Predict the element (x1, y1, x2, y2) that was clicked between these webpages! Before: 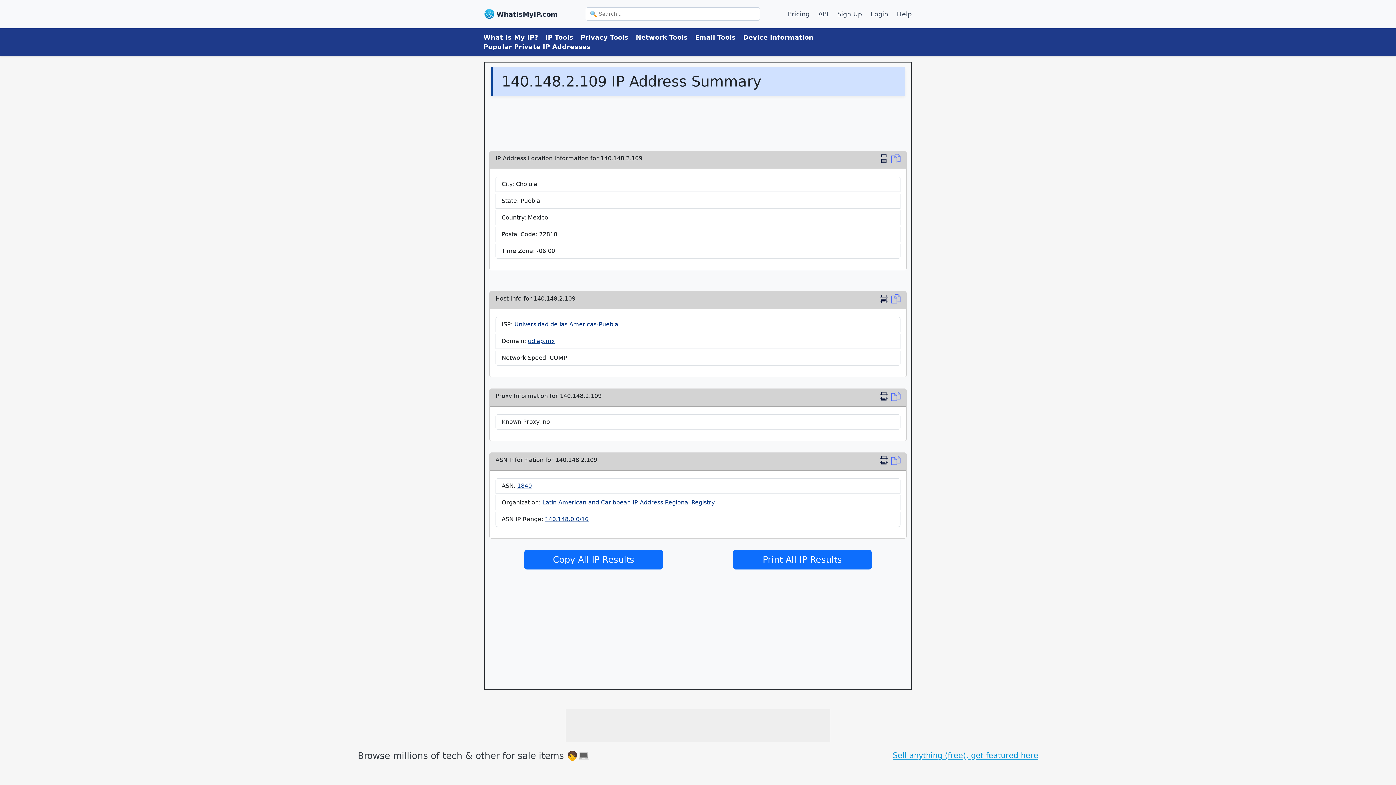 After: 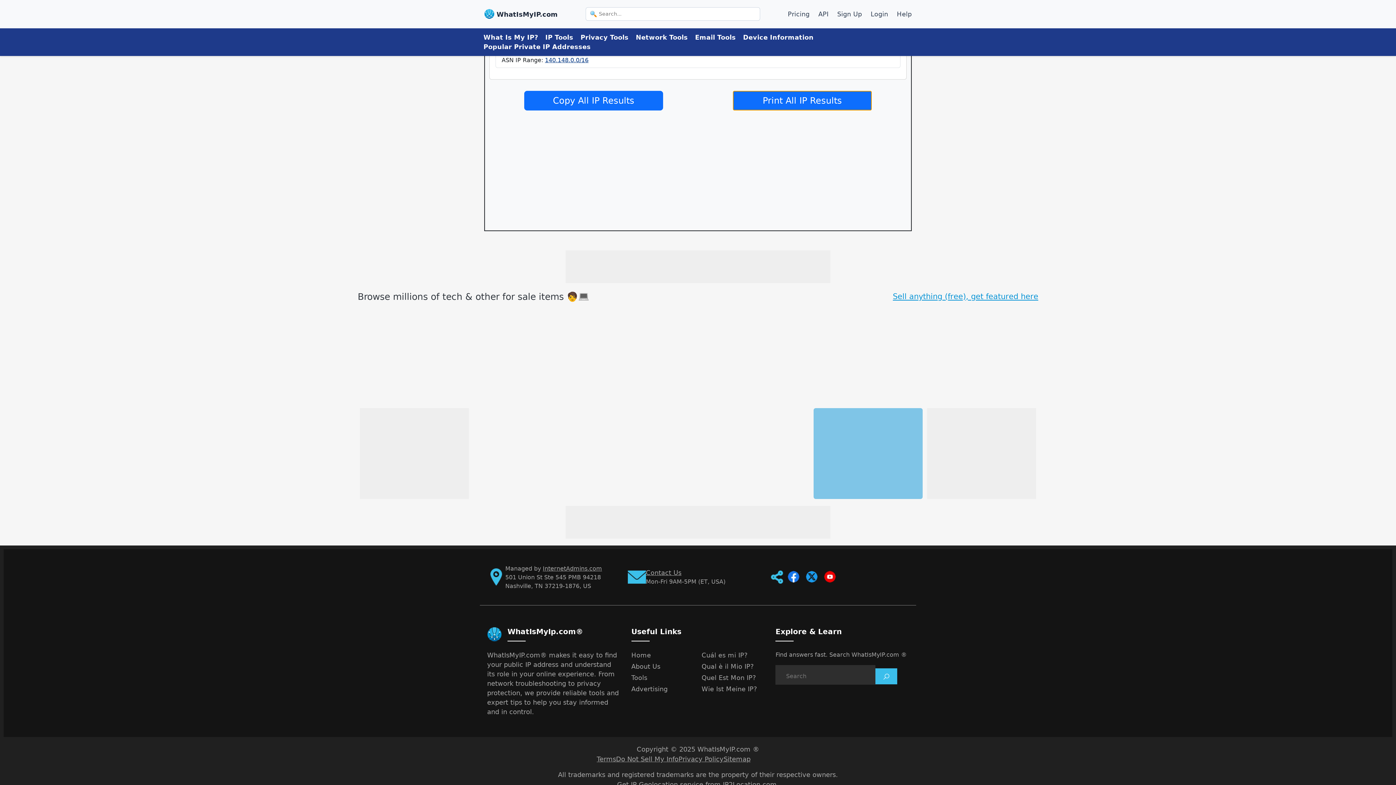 Action: label: Print IP Location bbox: (879, 456, 891, 467)